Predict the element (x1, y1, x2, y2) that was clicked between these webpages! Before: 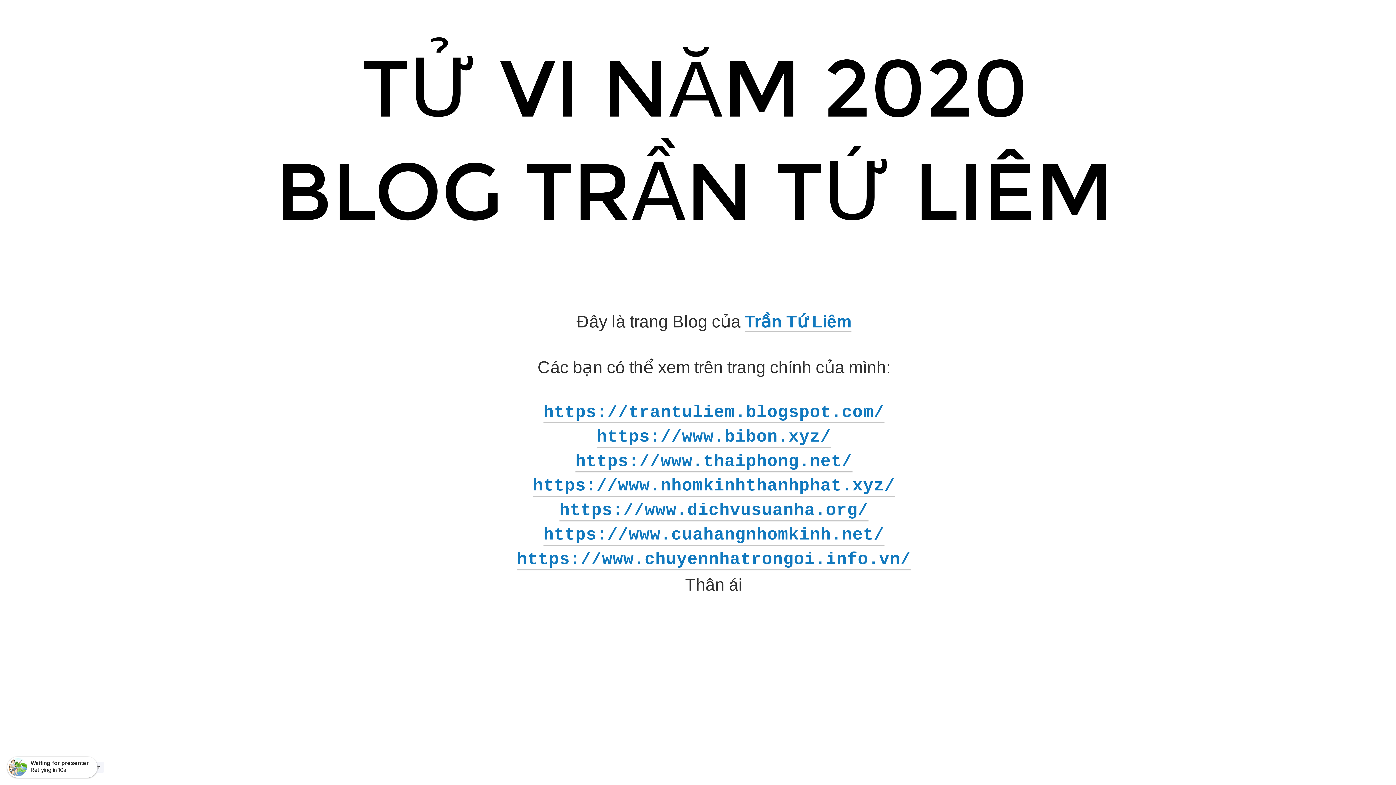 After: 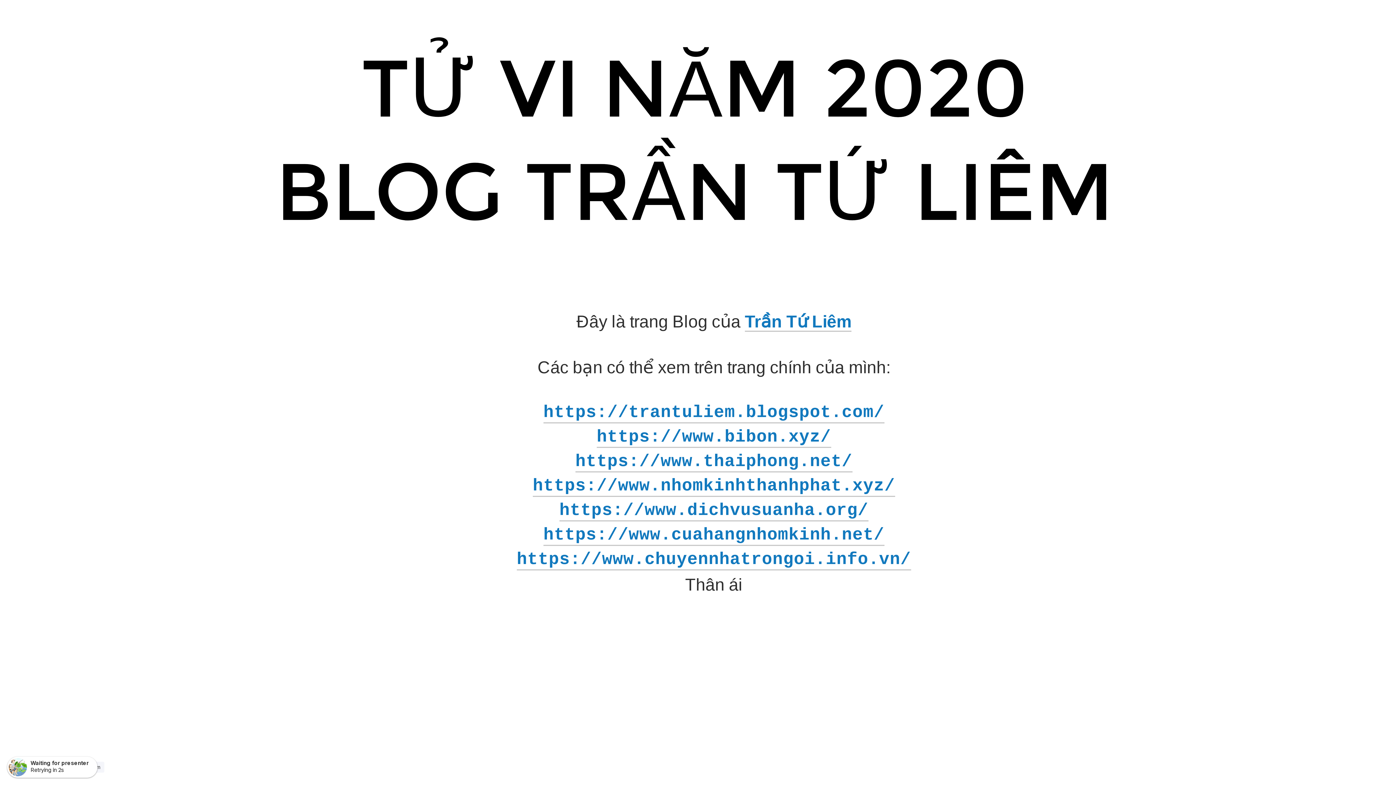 Action: label: https://www.cuahangnhomkinh.net/ bbox: (543, 525, 884, 546)